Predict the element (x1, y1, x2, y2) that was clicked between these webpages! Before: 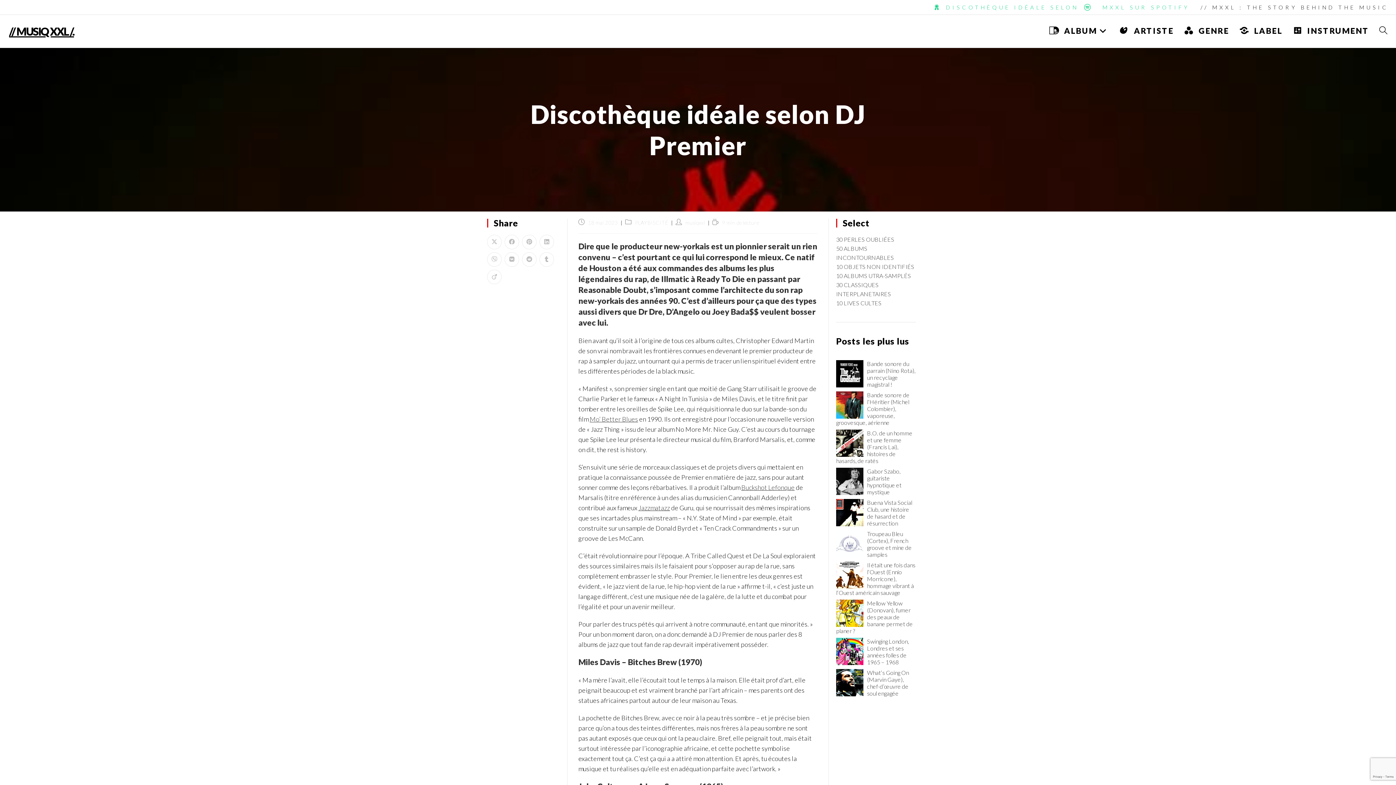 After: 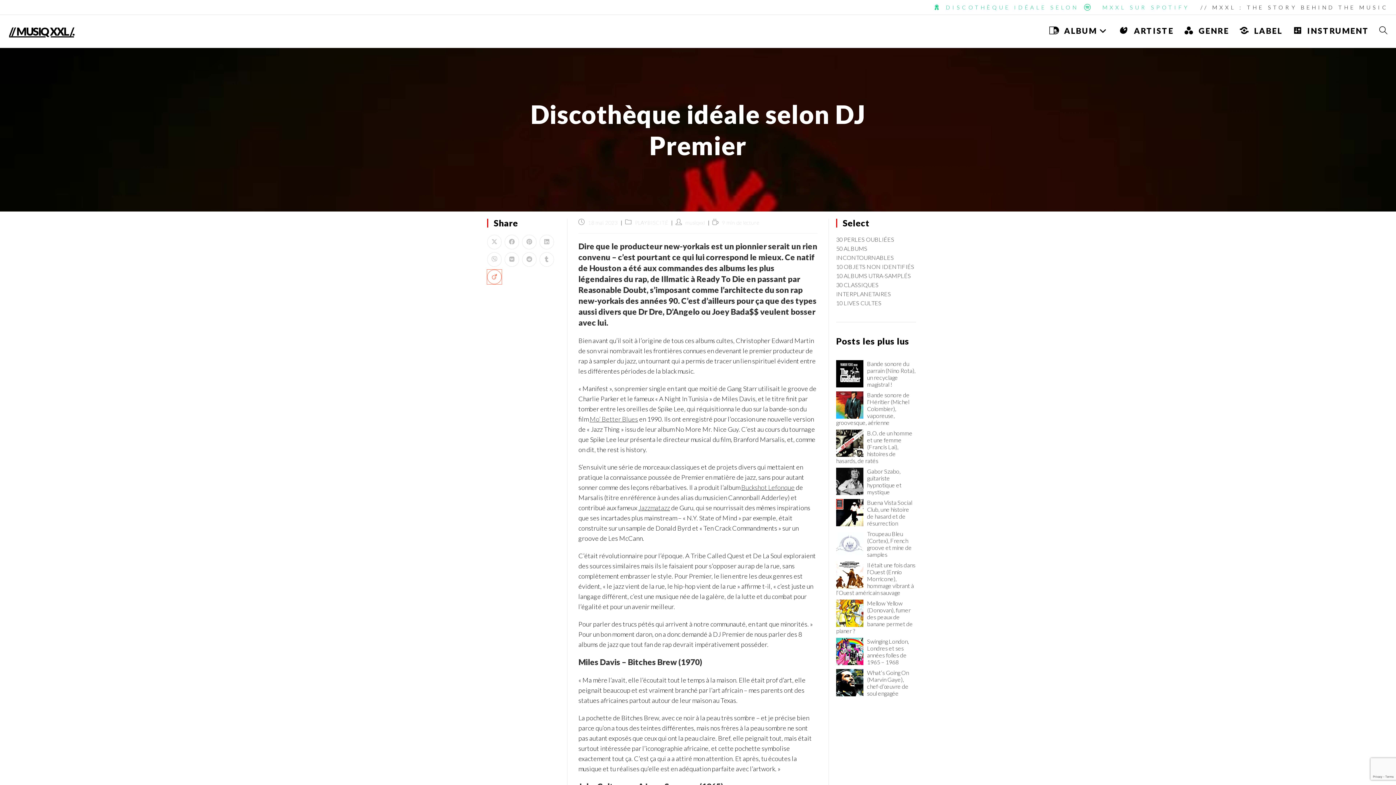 Action: bbox: (487, 269, 501, 284)